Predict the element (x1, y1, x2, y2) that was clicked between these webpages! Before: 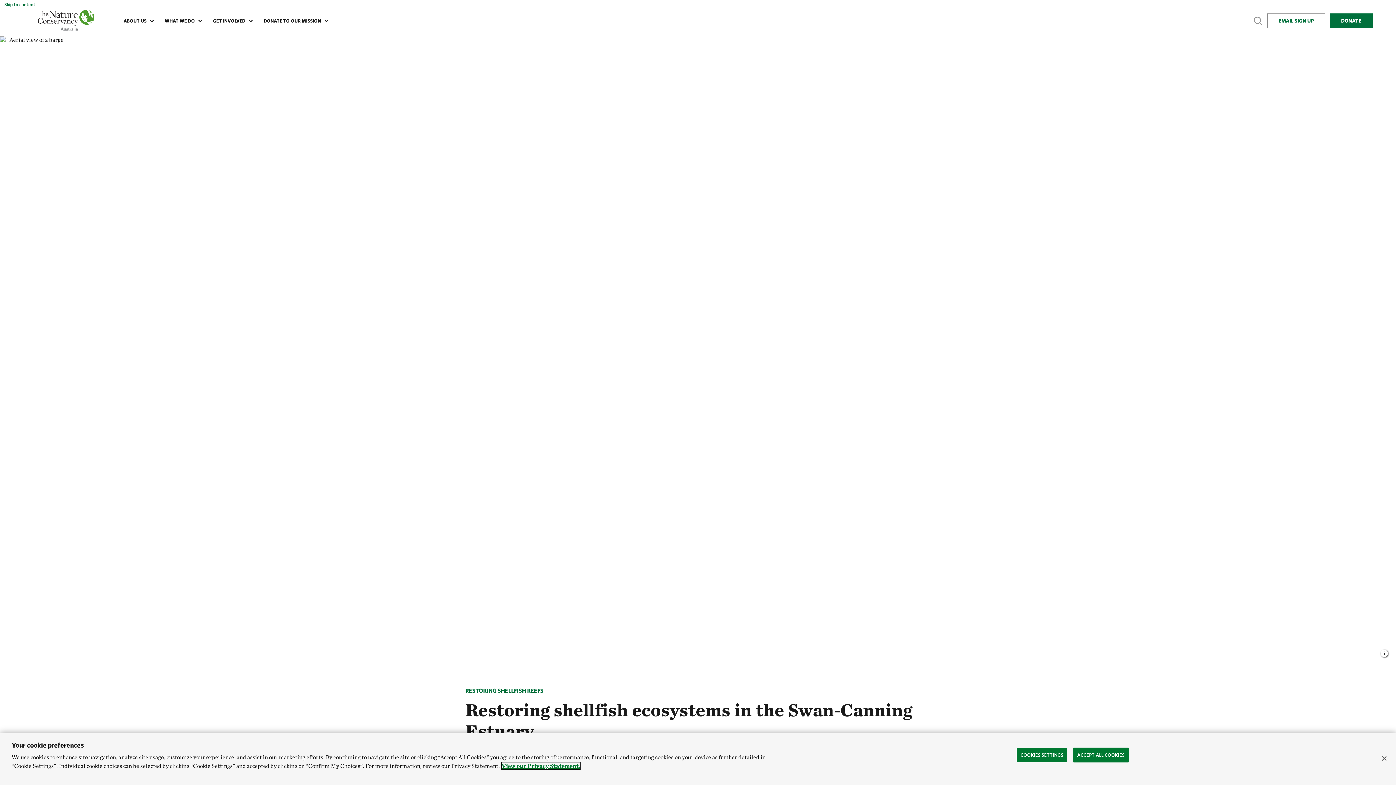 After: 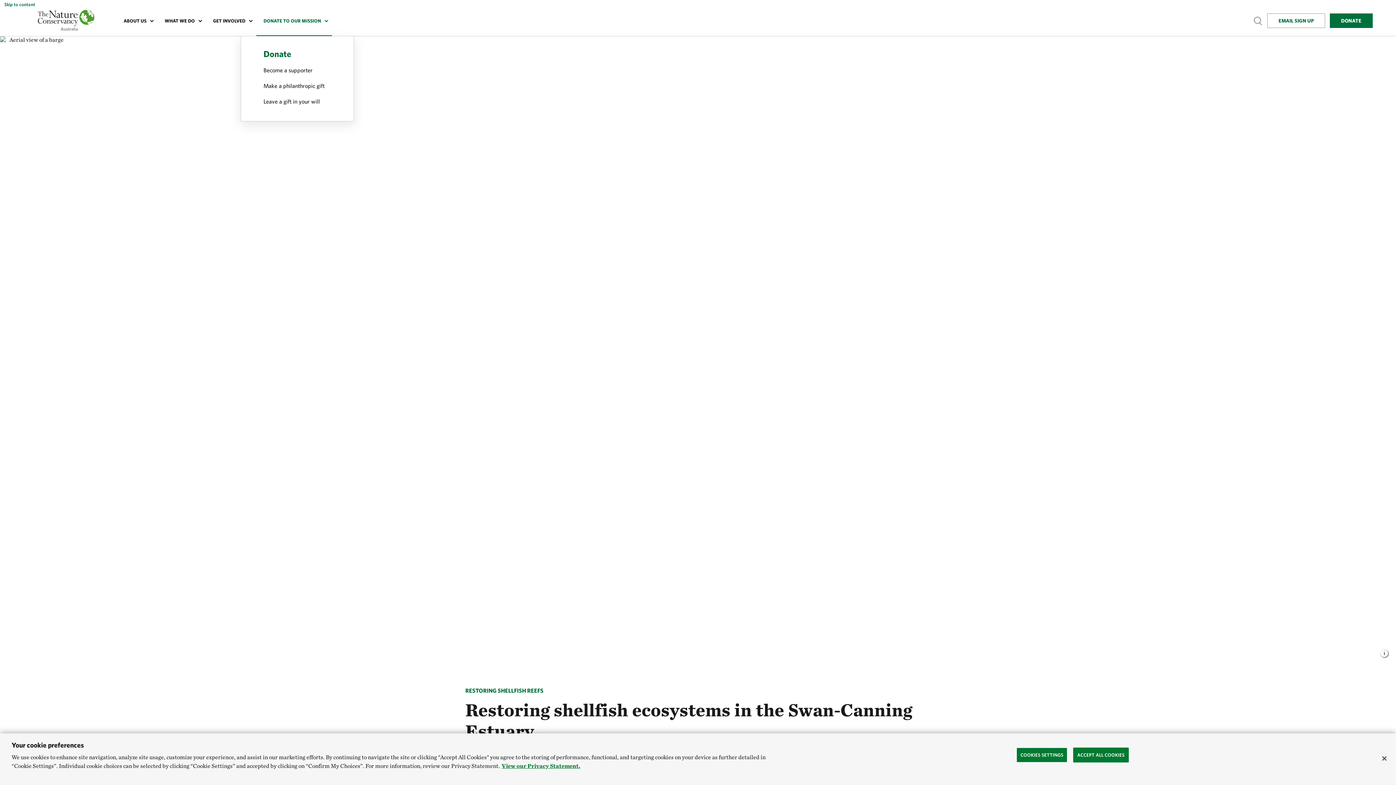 Action: bbox: (256, 6, 332, 36) label: DONATE TO OUR MISSION